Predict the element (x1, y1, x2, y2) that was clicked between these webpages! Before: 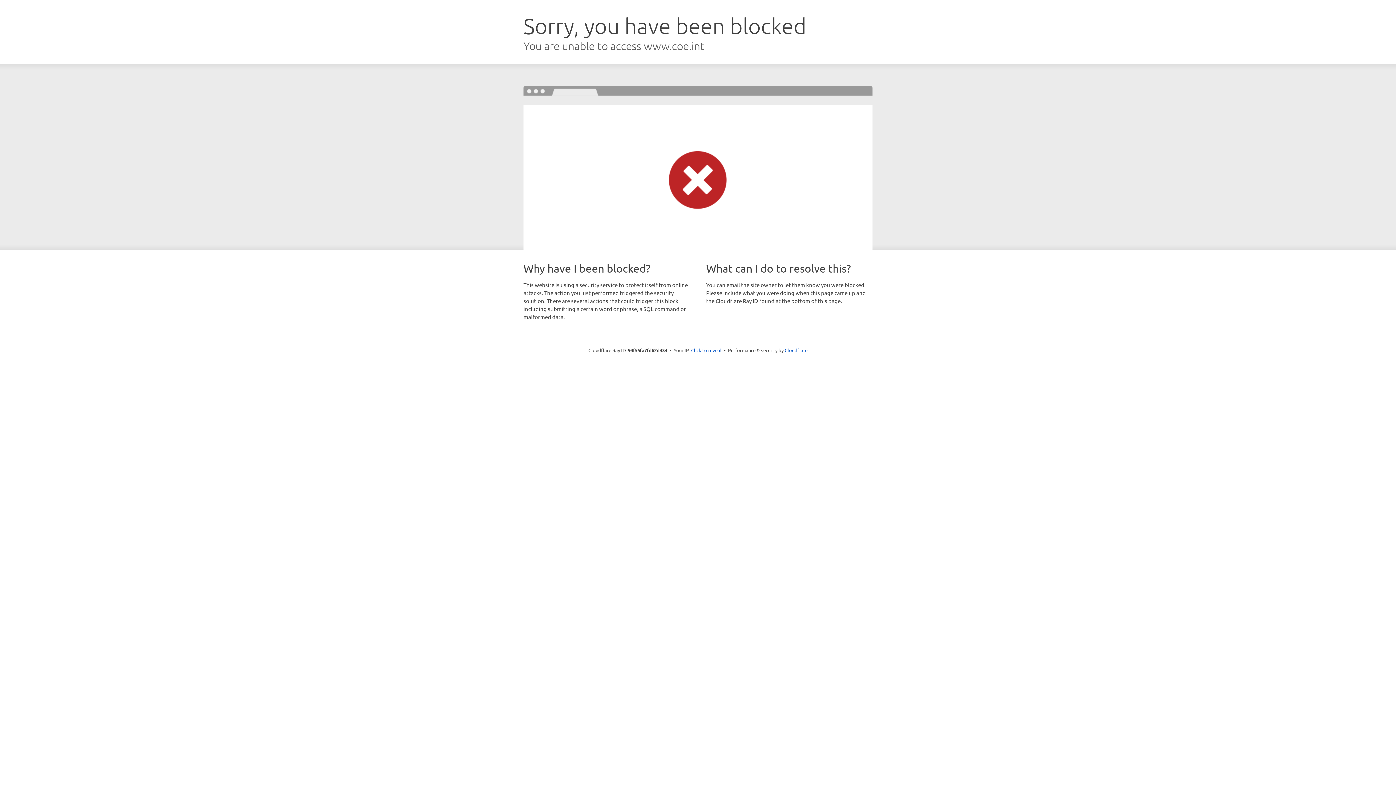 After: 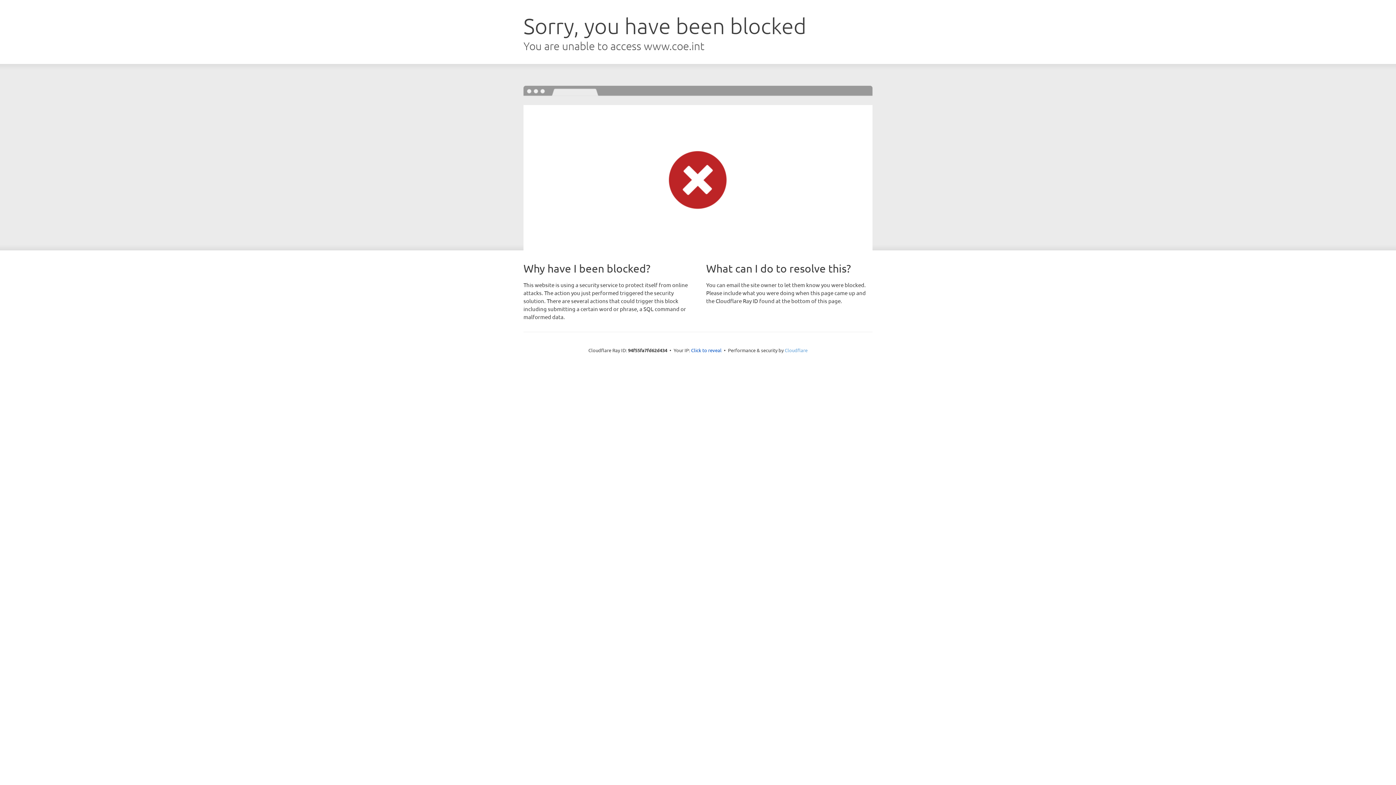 Action: label: Cloudflare bbox: (784, 347, 807, 353)